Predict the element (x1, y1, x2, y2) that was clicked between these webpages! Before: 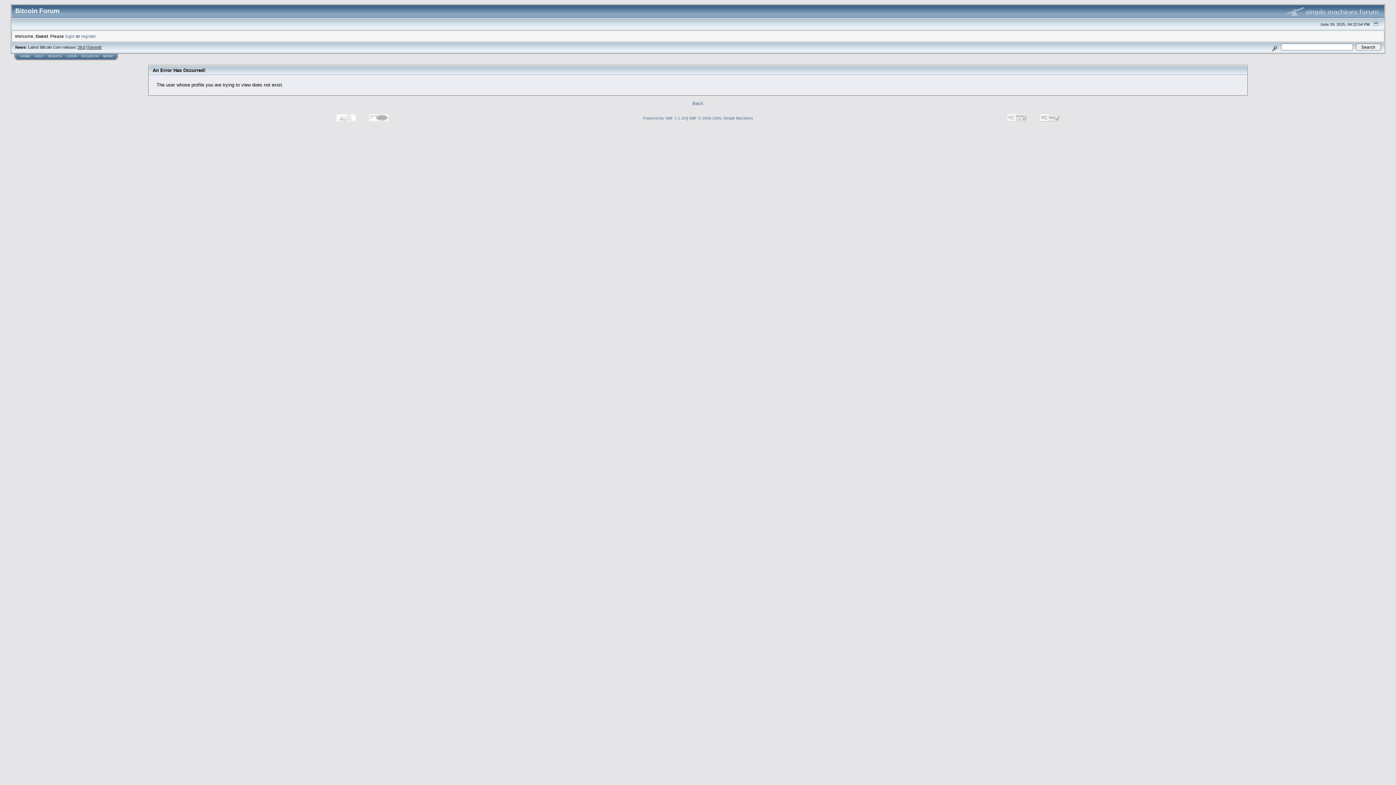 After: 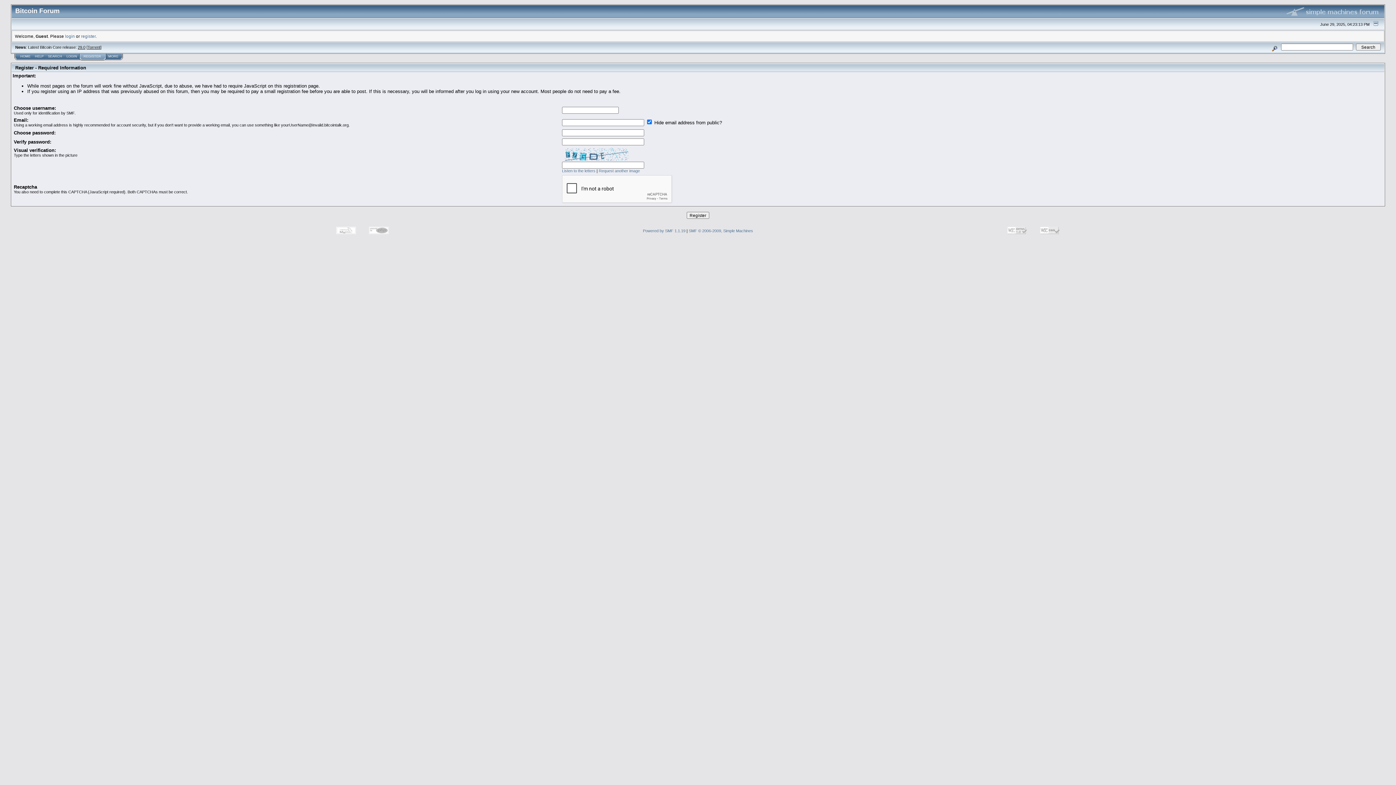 Action: bbox: (81, 54, 98, 58) label: REGISTER